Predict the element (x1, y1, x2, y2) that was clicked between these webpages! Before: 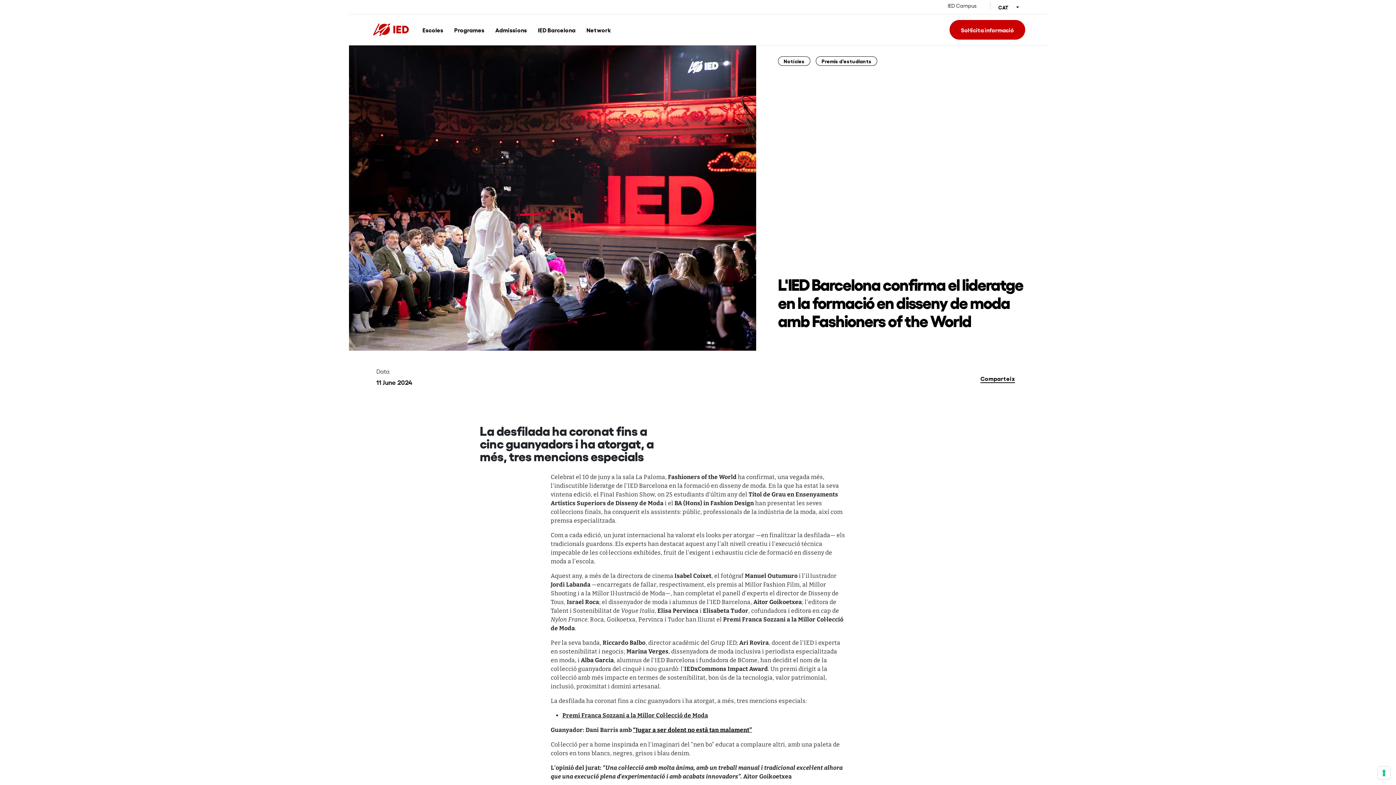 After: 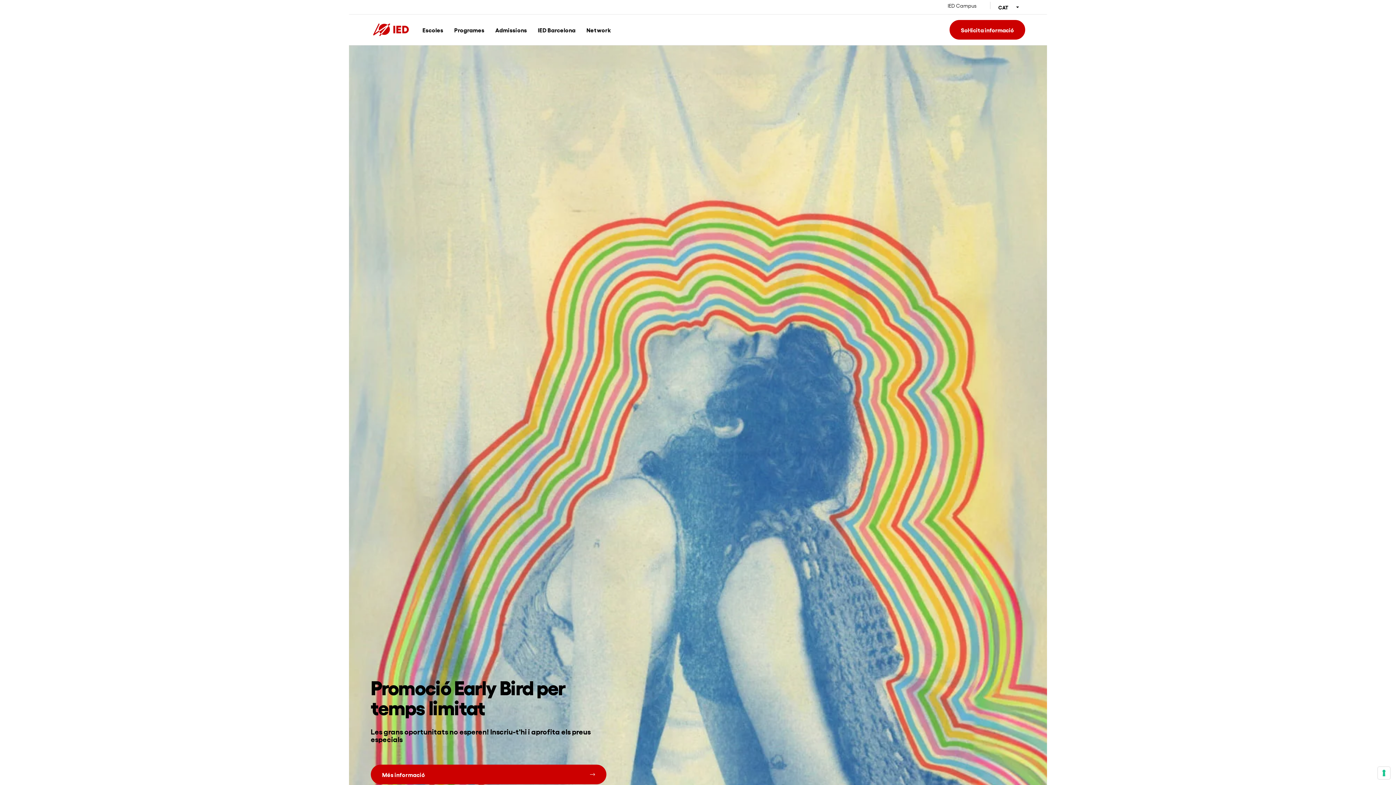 Action: bbox: (370, 19, 411, 40)